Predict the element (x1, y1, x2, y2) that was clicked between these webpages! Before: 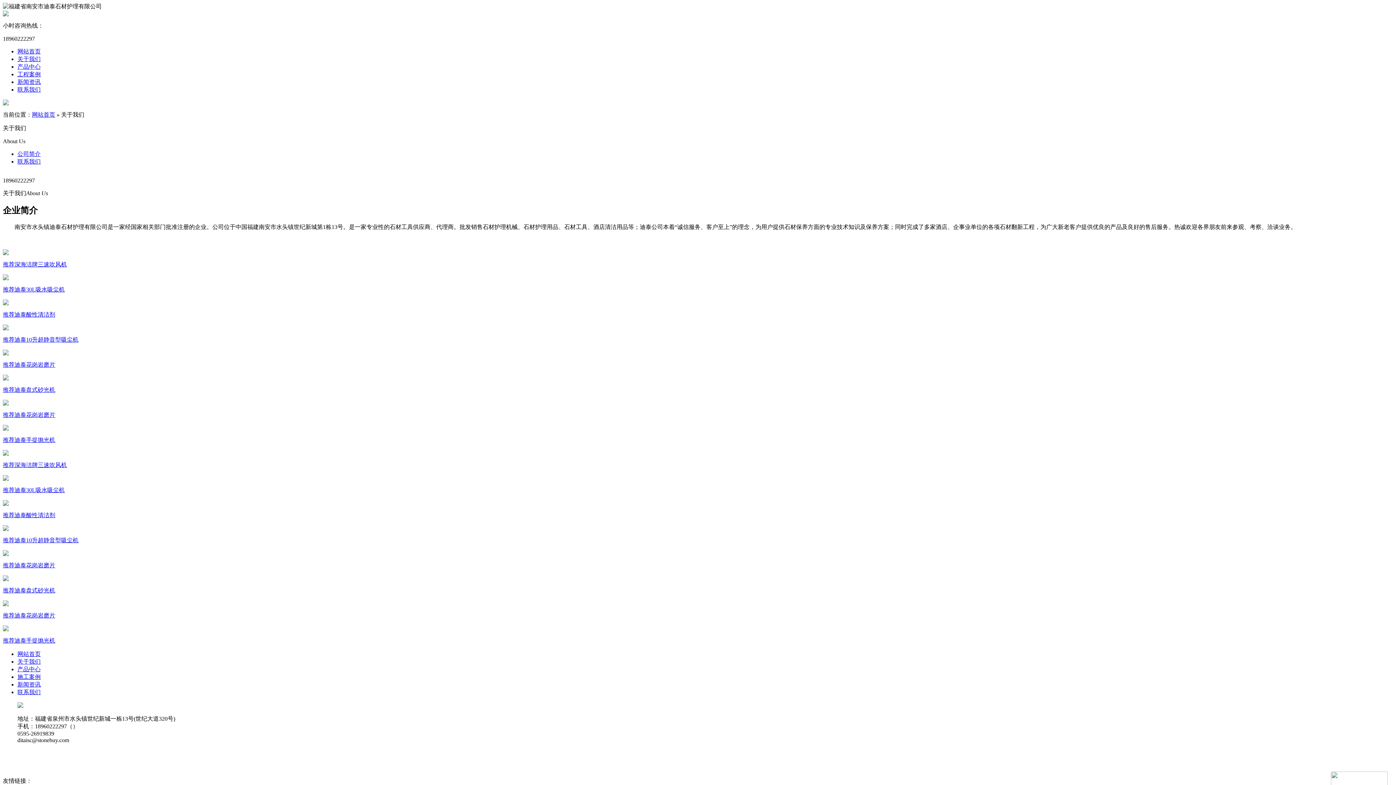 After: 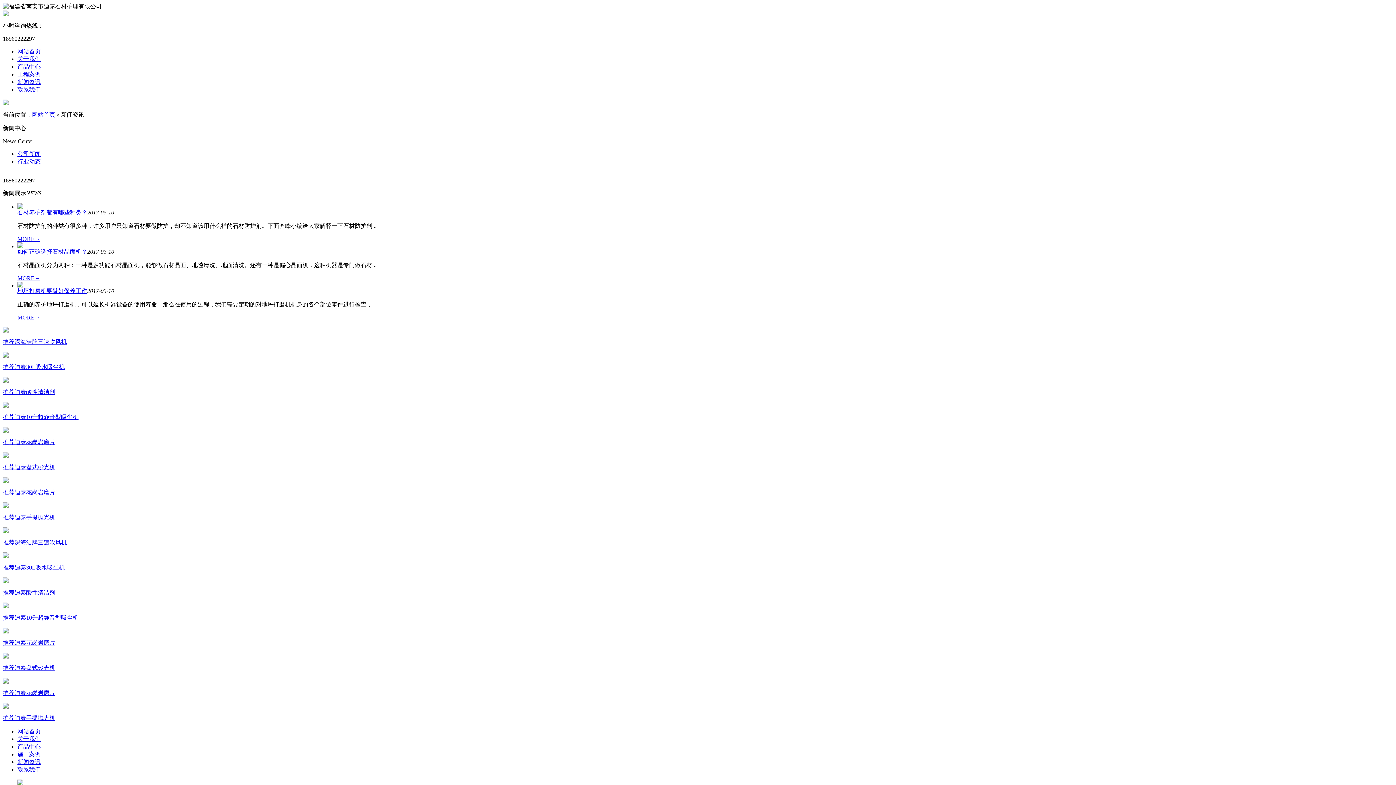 Action: bbox: (17, 681, 40, 687) label: 新闻资讯